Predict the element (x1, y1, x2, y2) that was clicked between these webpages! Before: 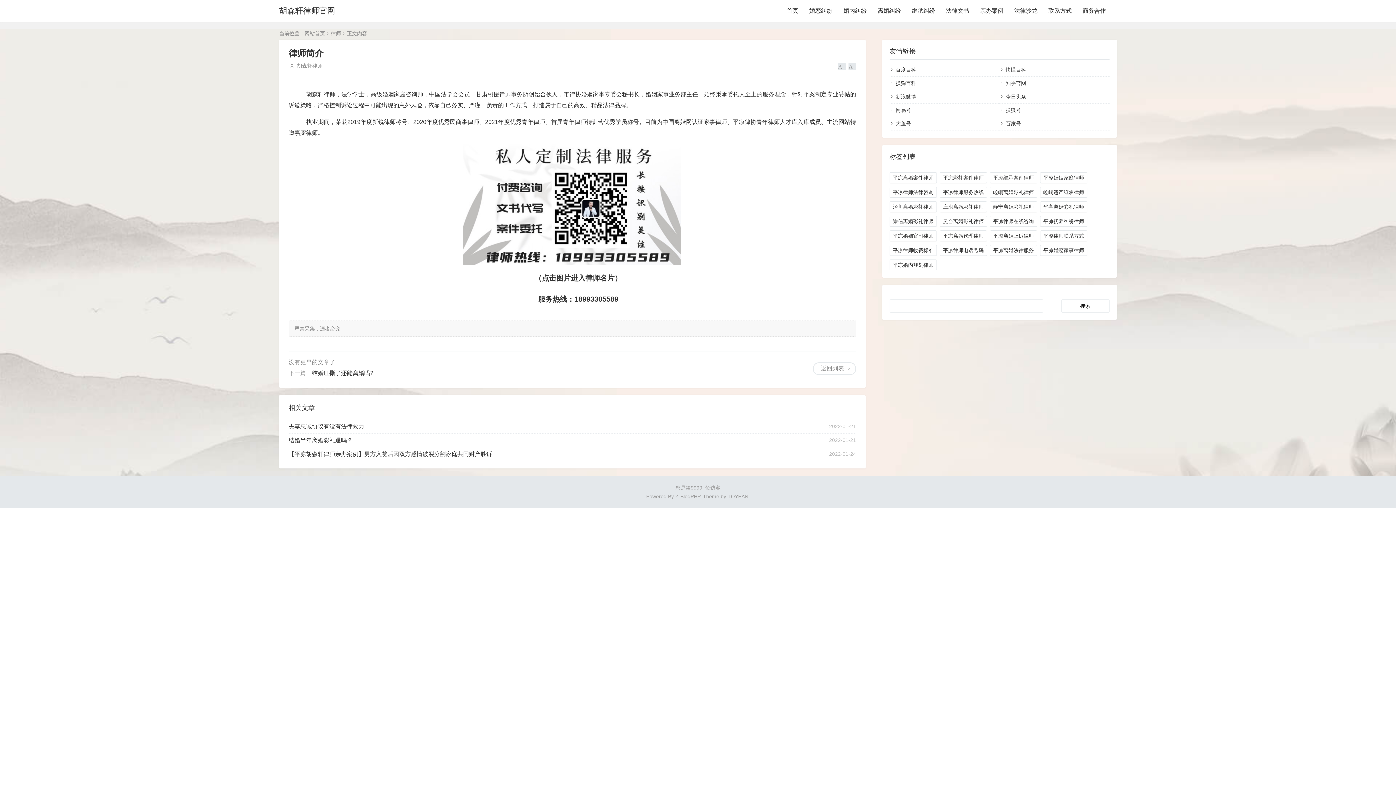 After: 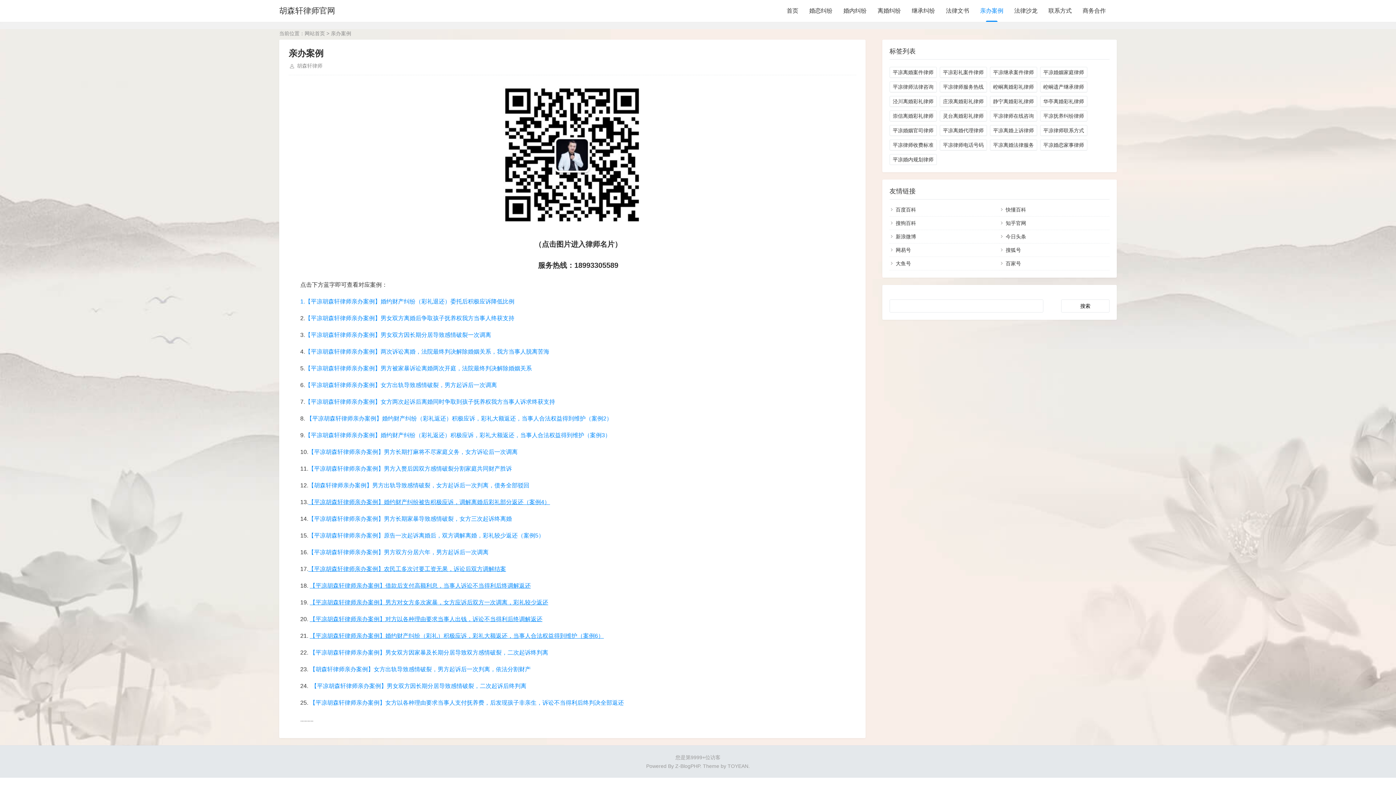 Action: bbox: (980, 0, 1003, 21) label: 亲办案例